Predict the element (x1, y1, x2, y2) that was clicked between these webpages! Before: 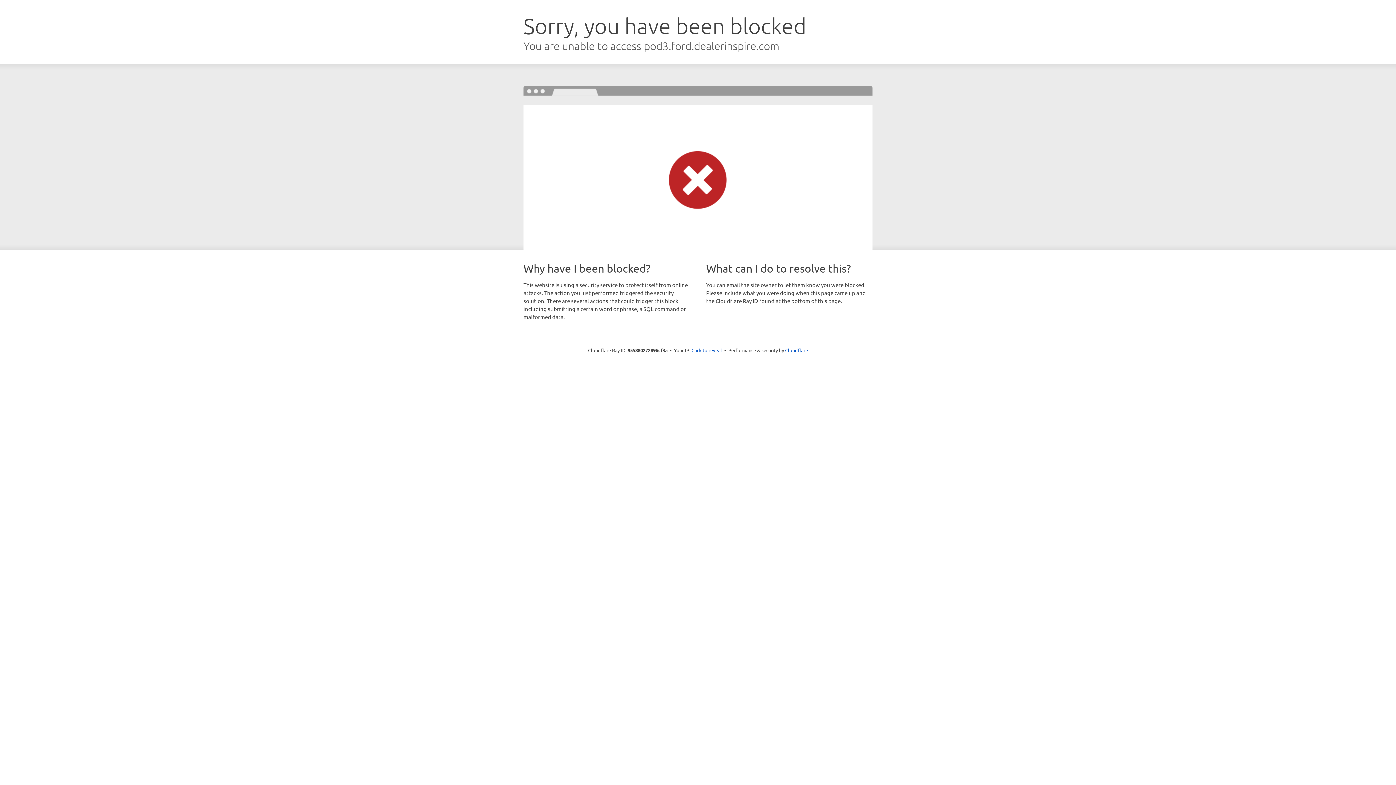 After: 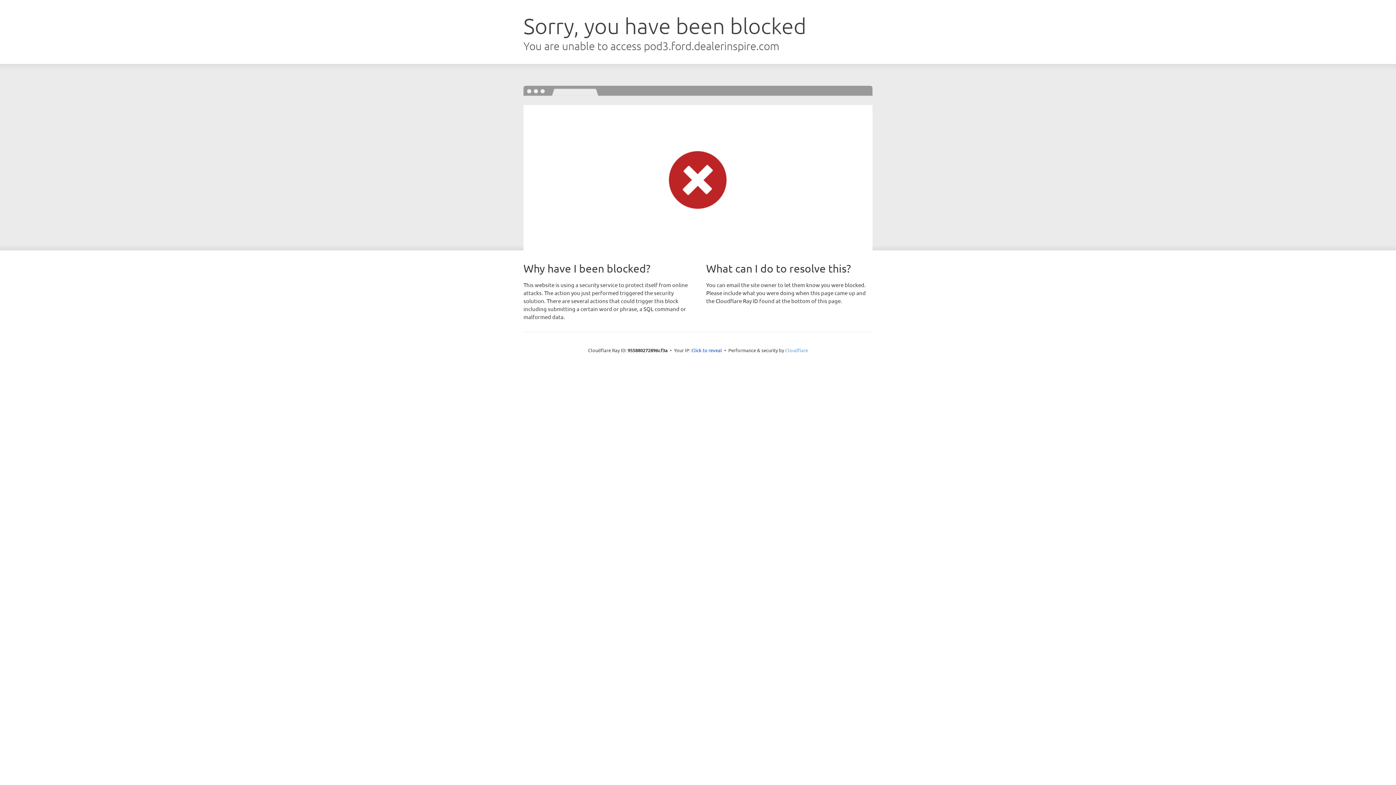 Action: label: Cloudflare bbox: (785, 347, 808, 353)